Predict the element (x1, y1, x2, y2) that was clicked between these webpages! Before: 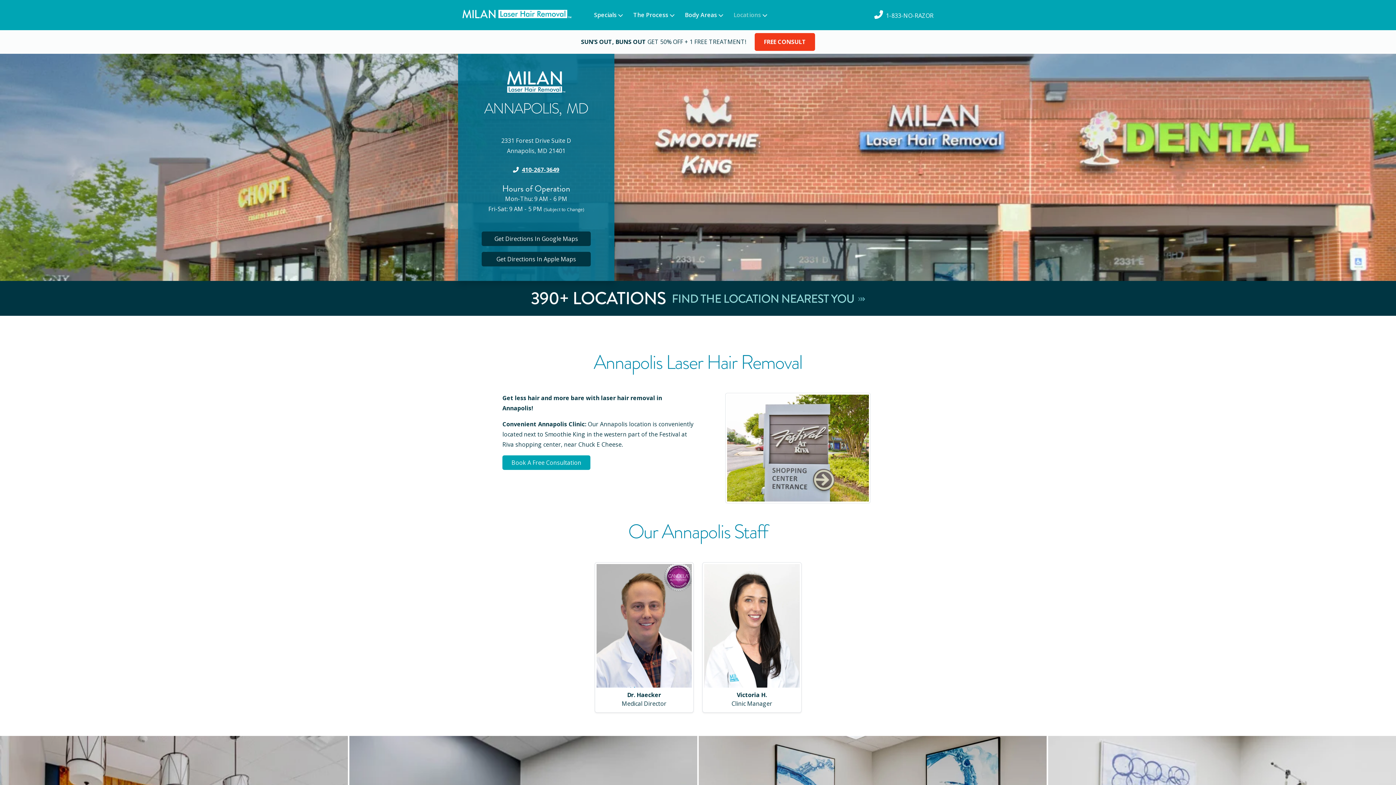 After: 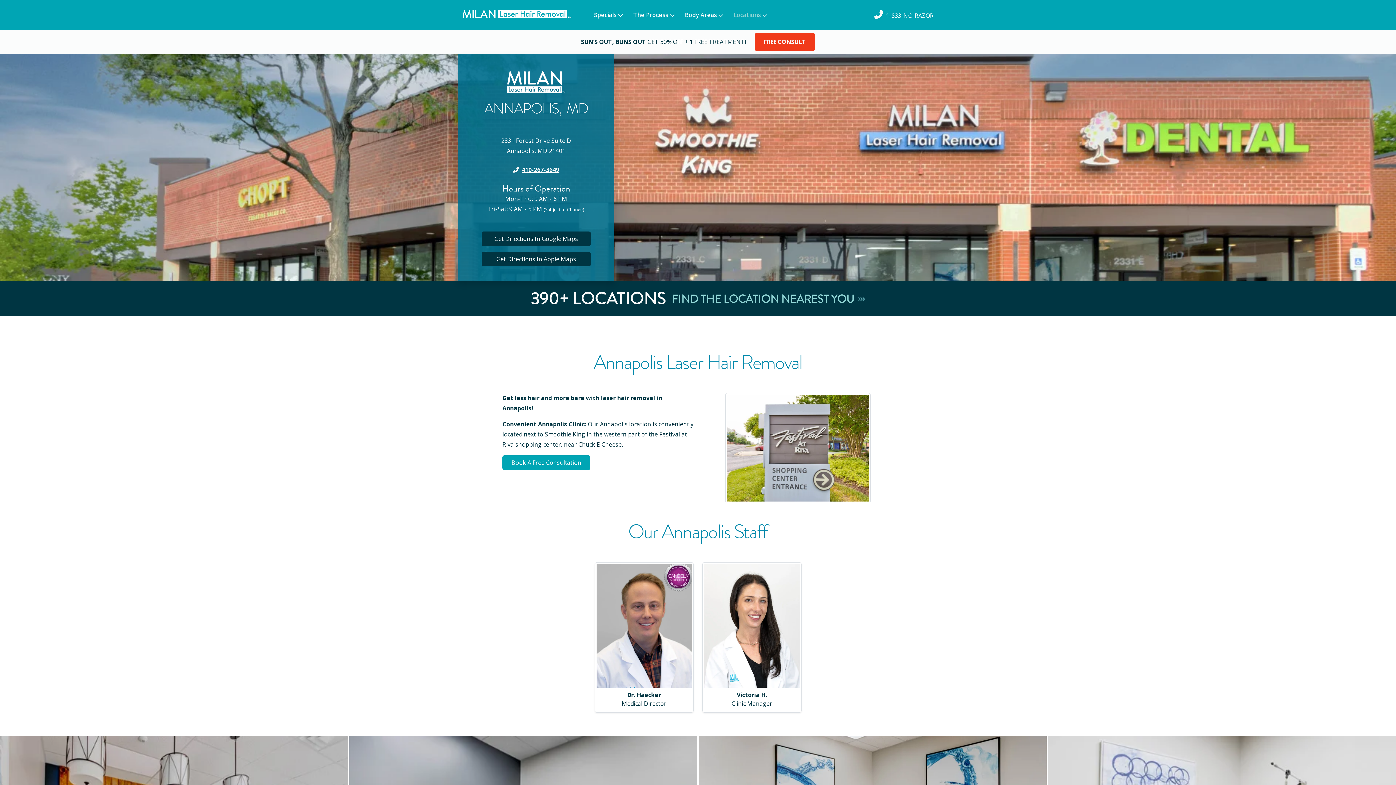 Action: label: 1-833-NO-RAZOR bbox: (874, 11, 933, 19)